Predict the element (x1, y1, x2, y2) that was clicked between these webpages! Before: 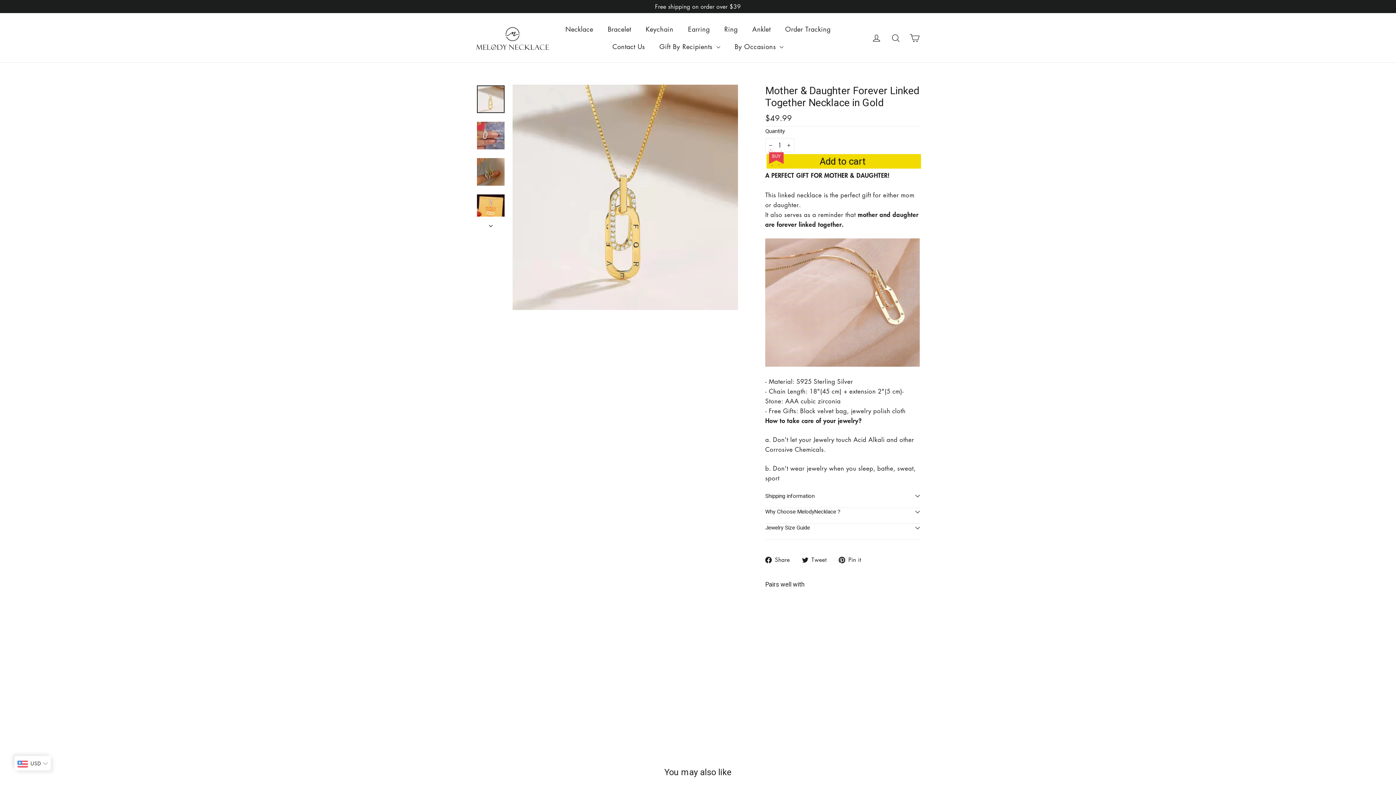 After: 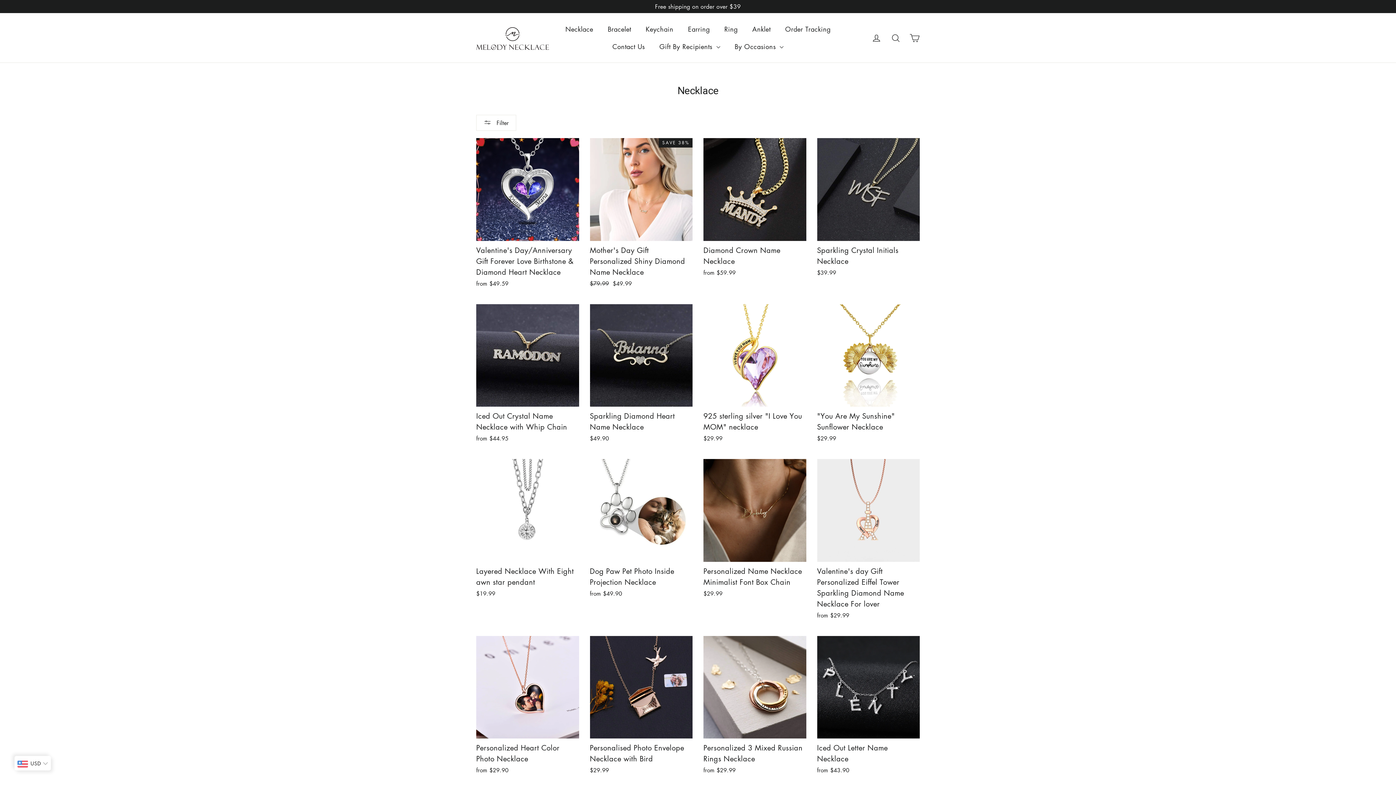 Action: label: Necklace bbox: (558, 20, 600, 37)